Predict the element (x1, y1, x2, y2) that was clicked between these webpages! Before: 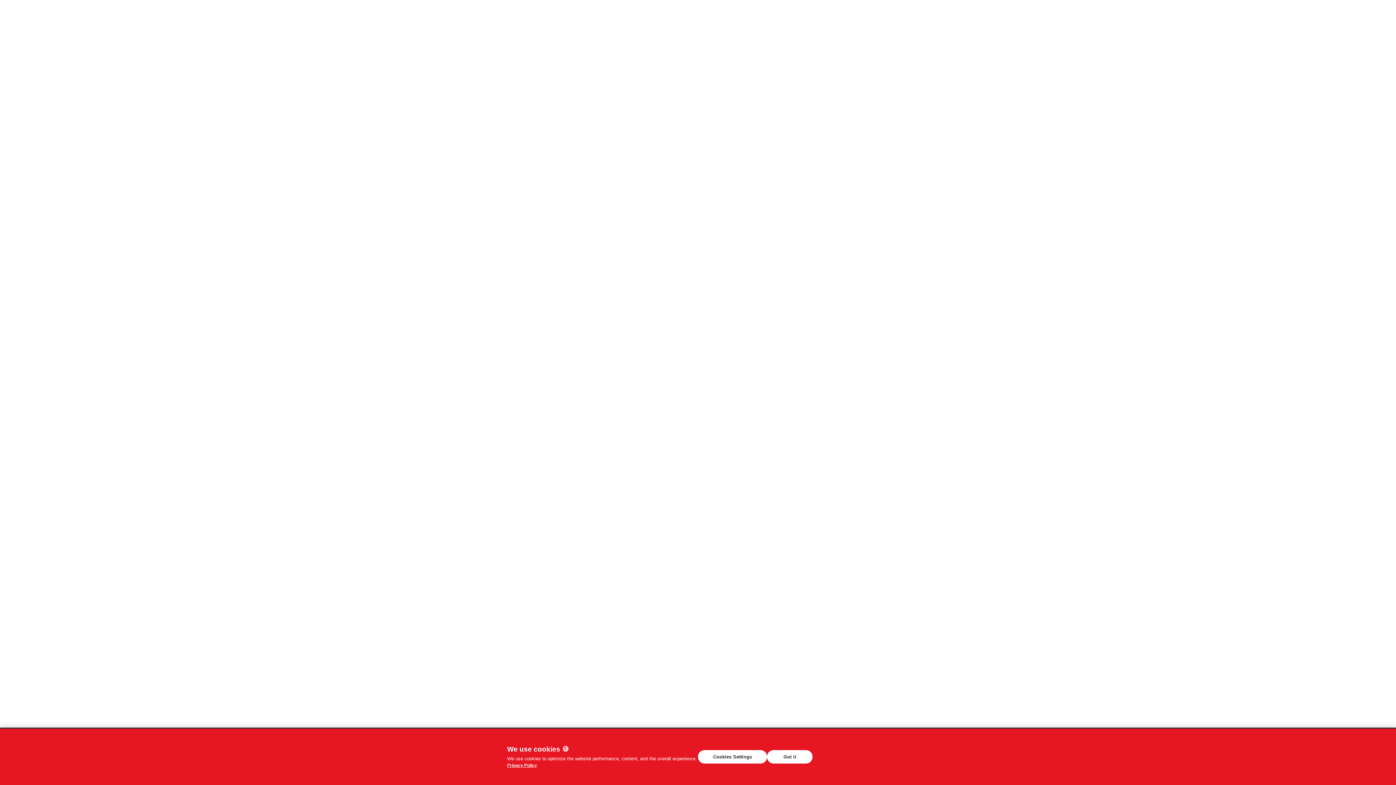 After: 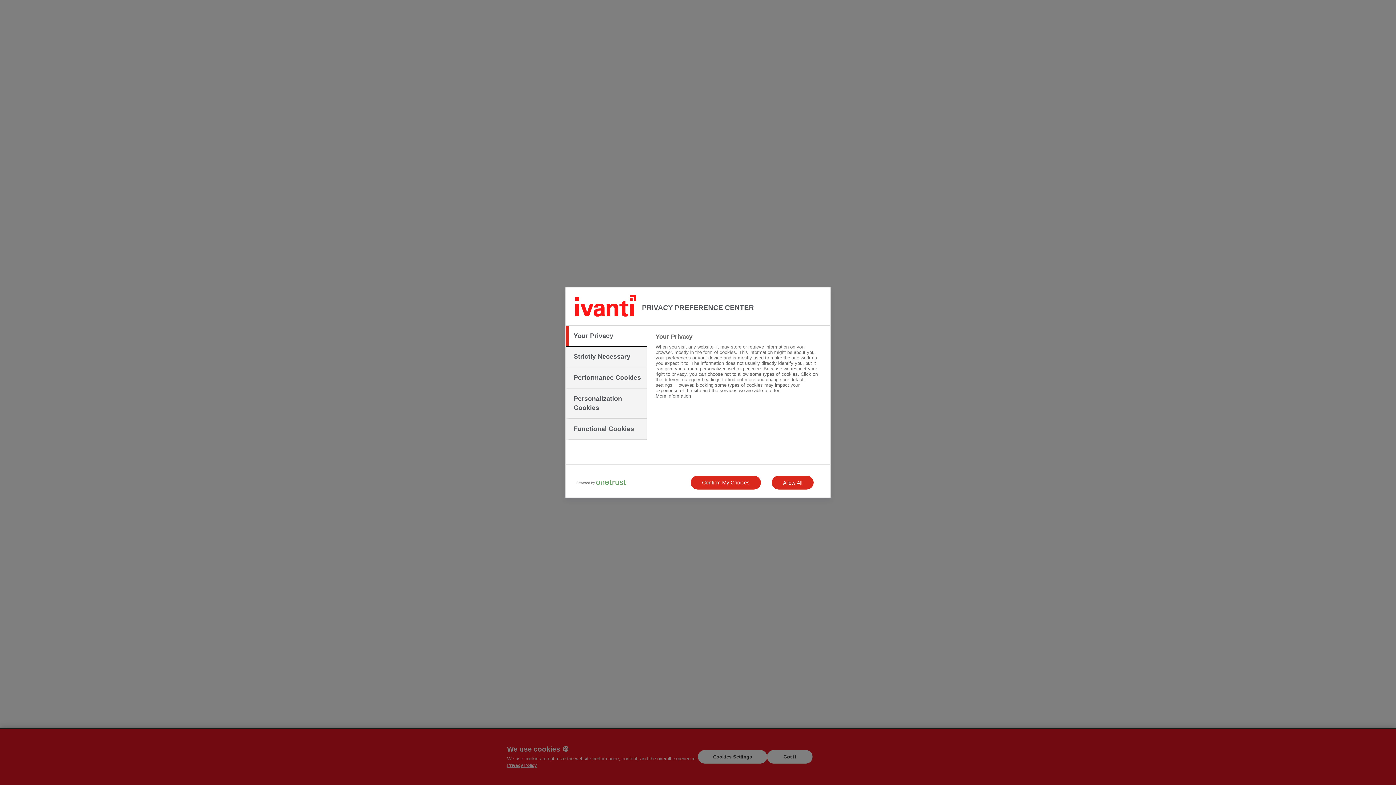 Action: bbox: (698, 750, 767, 764) label: Cookies Settings